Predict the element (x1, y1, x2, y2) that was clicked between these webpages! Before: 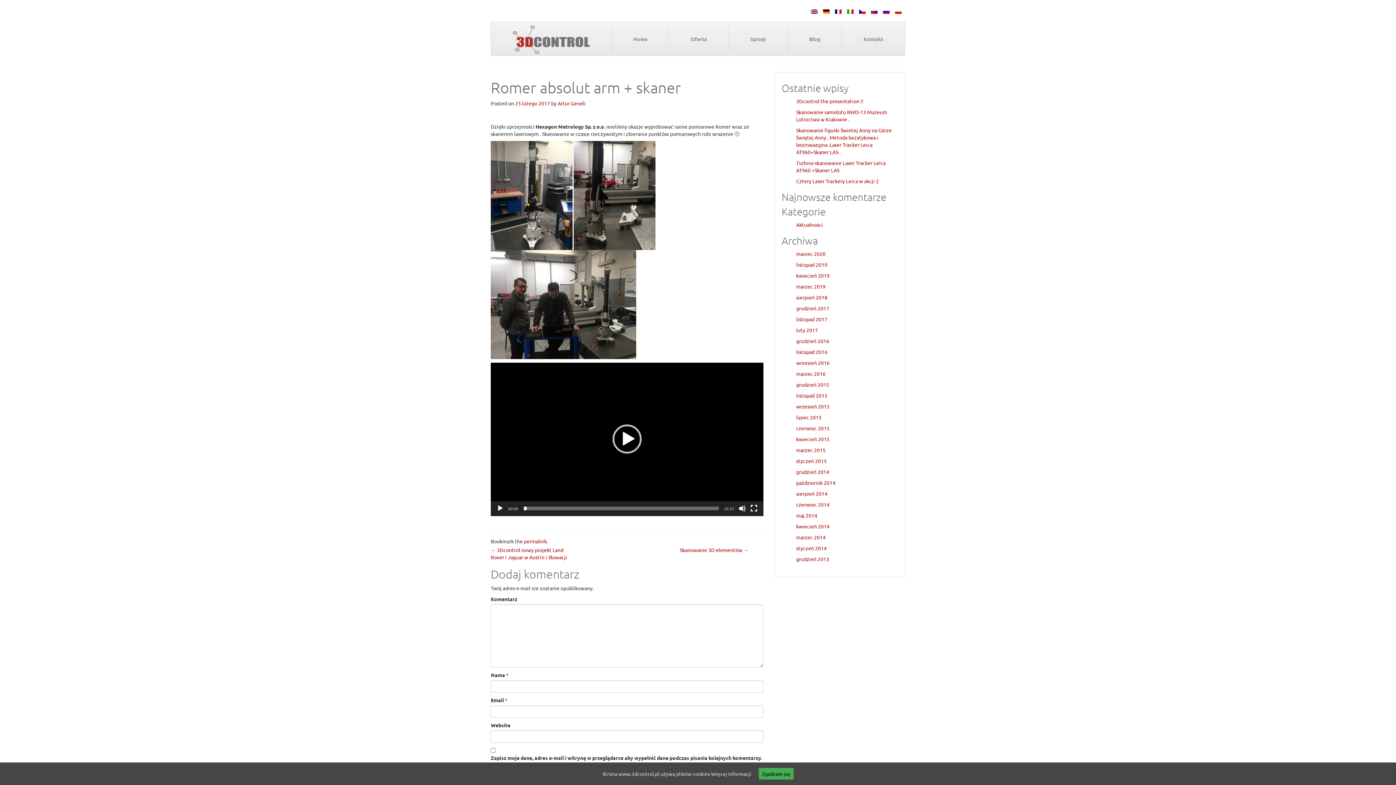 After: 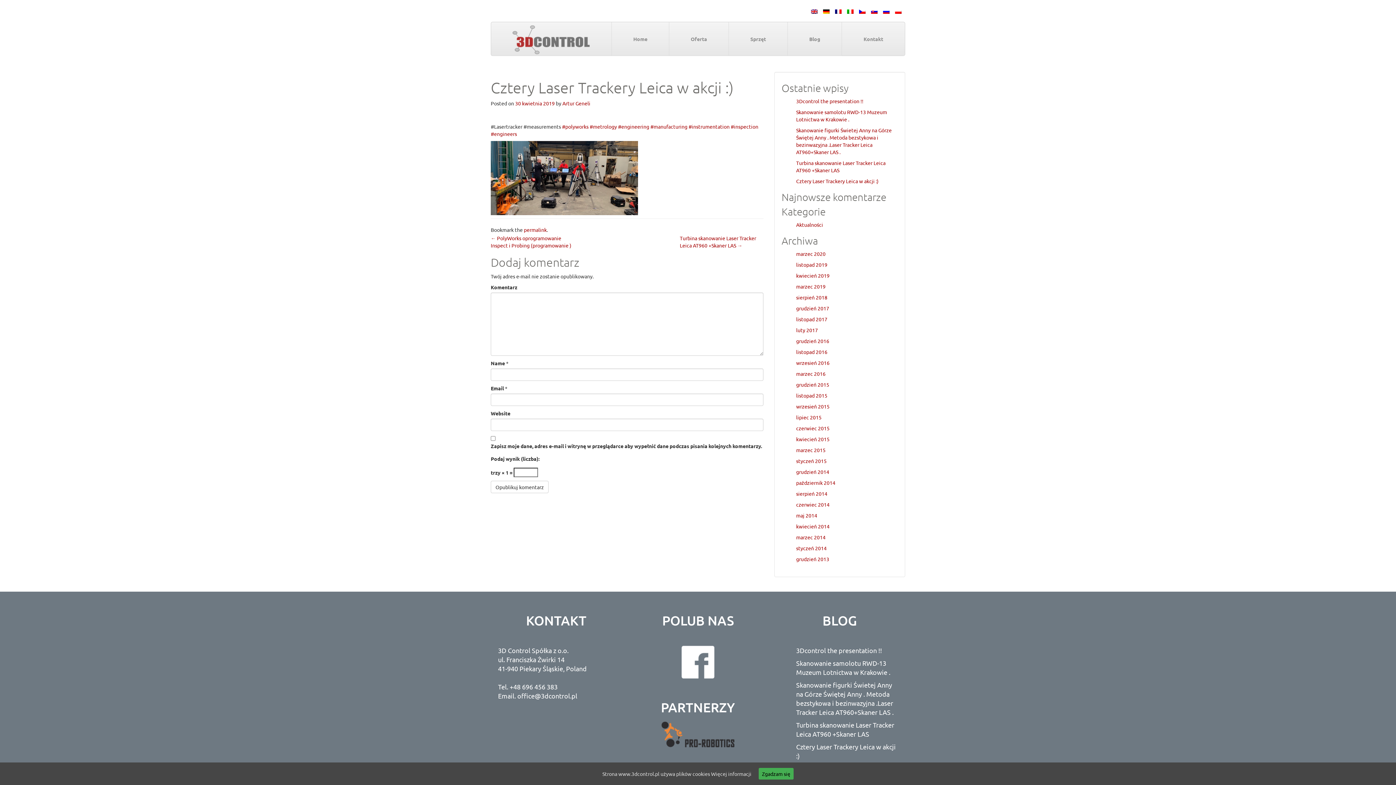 Action: label: Cztery Laser Trackery Leica w akcji :) bbox: (796, 177, 878, 184)